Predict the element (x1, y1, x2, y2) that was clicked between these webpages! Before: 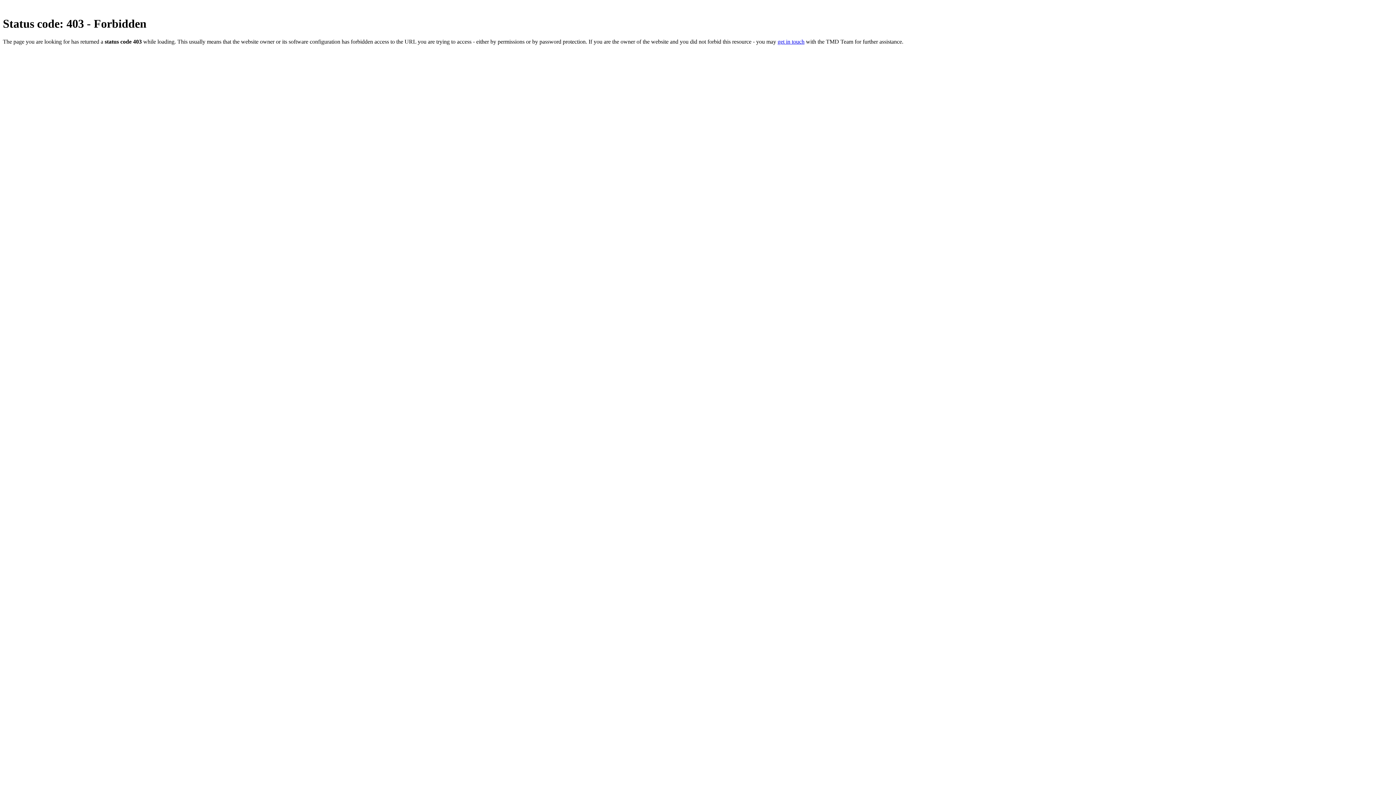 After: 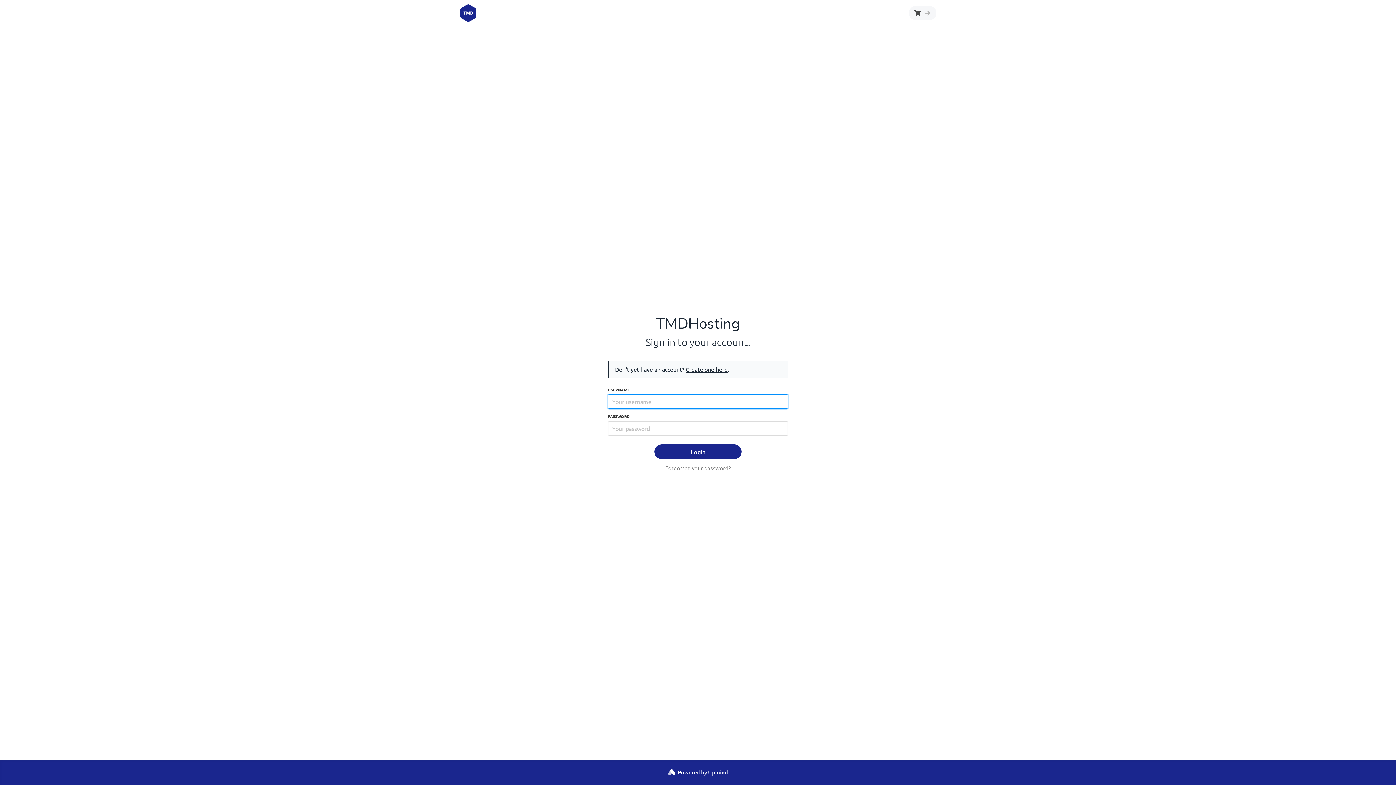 Action: label: get in touch bbox: (777, 38, 804, 44)